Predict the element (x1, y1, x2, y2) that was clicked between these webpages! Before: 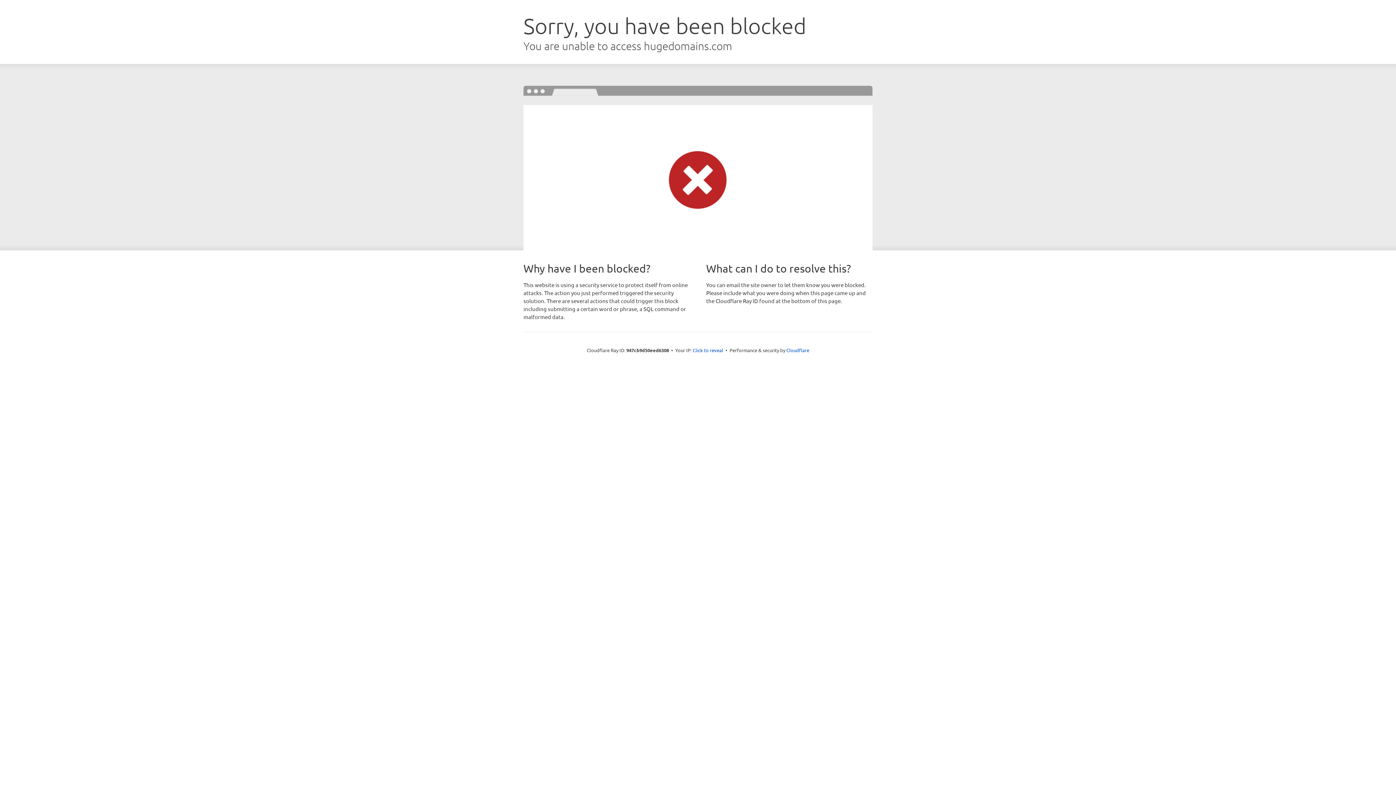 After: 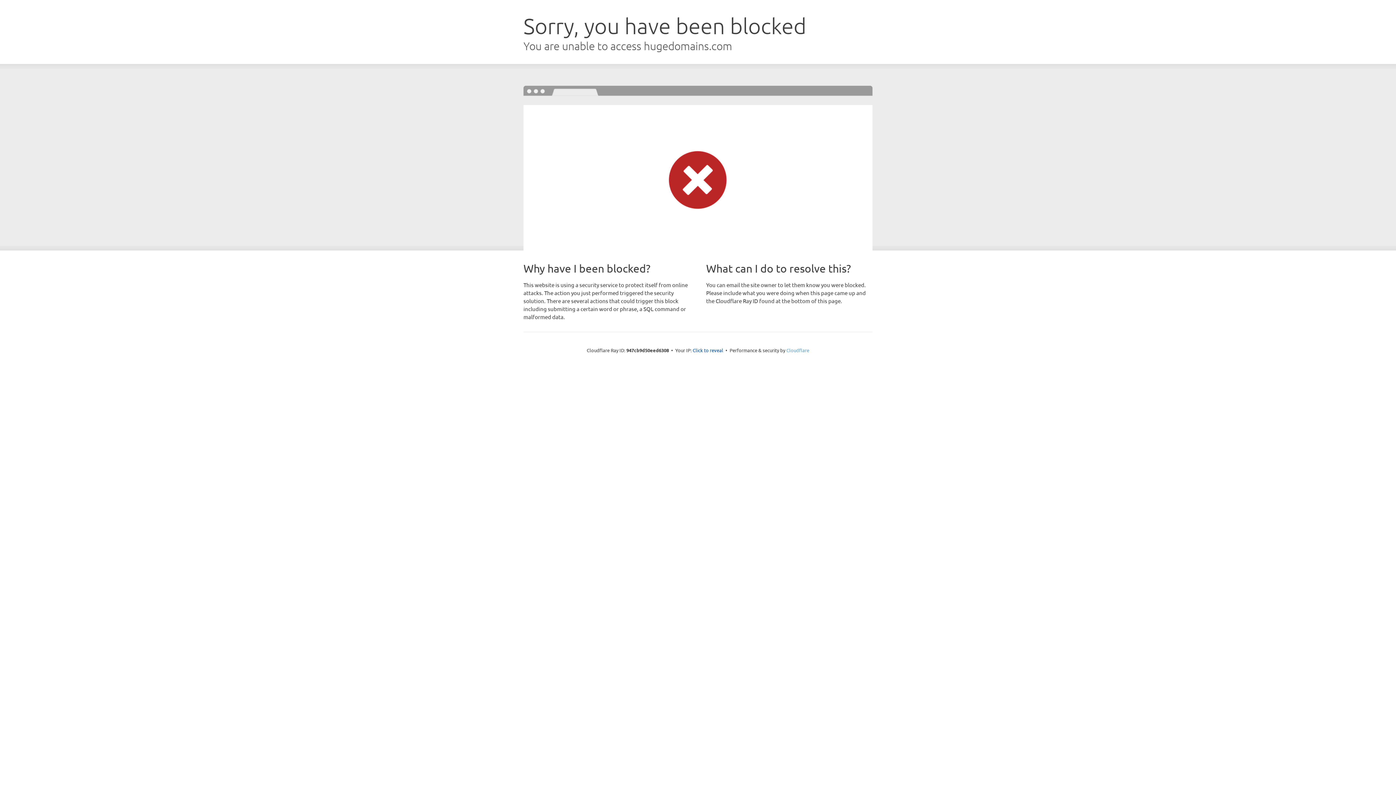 Action: label: Cloudflare bbox: (786, 347, 809, 353)